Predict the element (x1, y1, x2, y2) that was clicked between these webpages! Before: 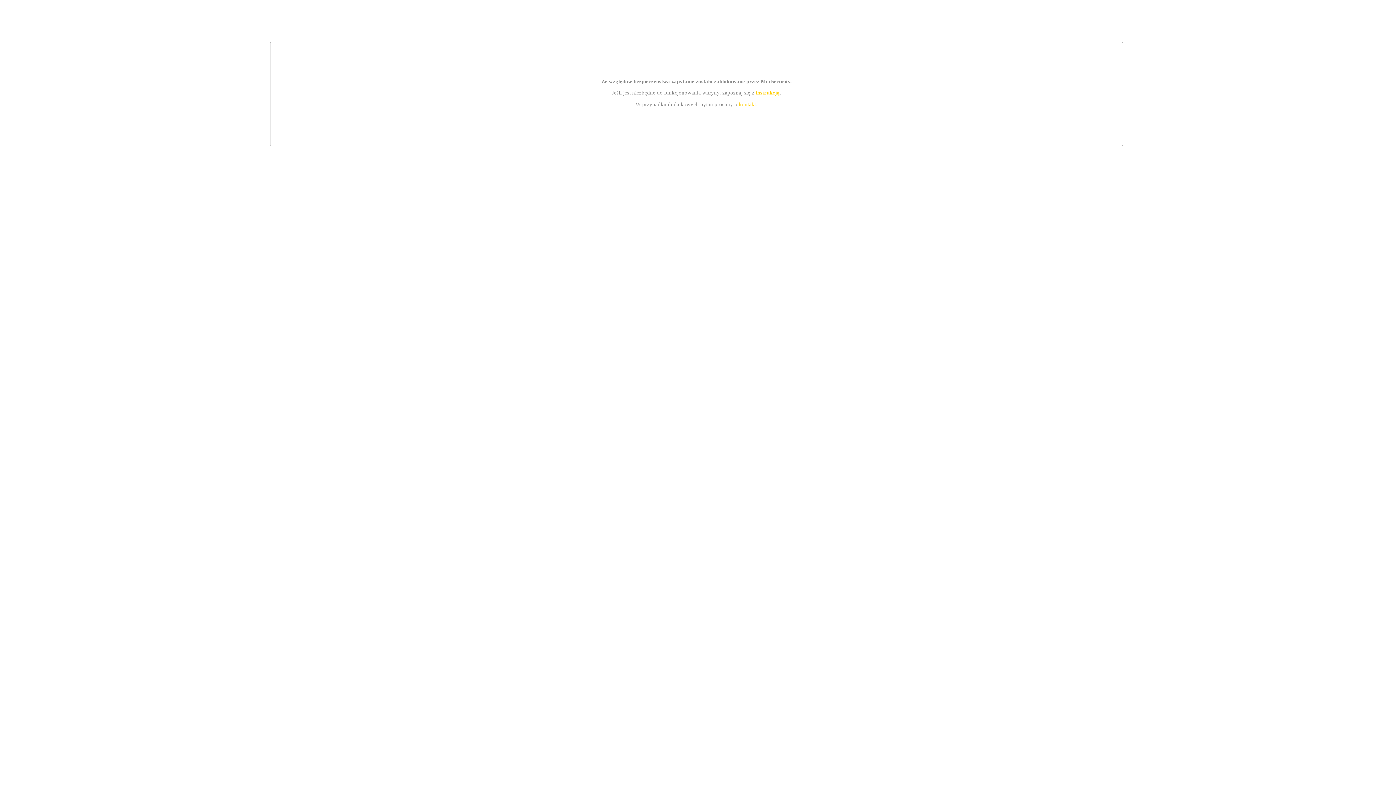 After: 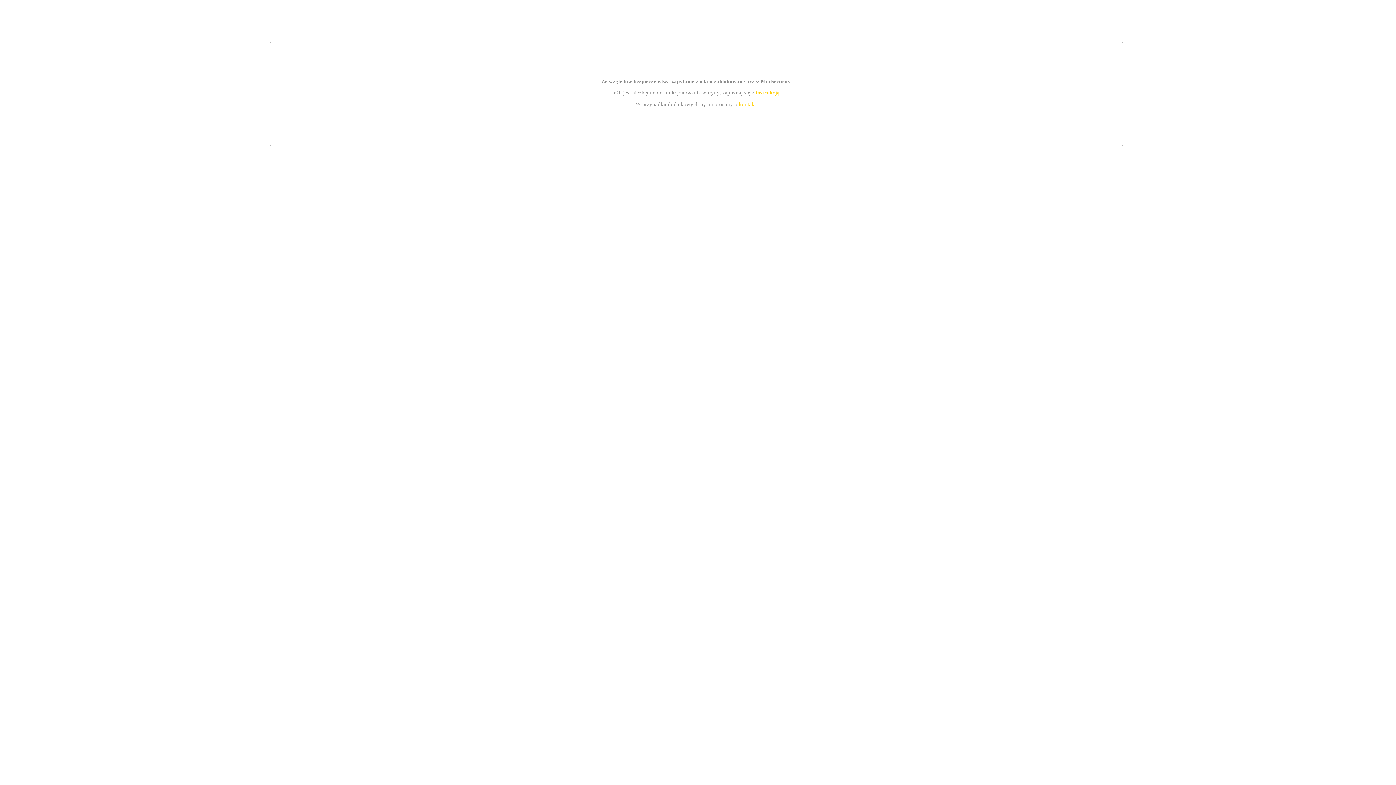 Action: label: kontakt bbox: (739, 101, 756, 107)